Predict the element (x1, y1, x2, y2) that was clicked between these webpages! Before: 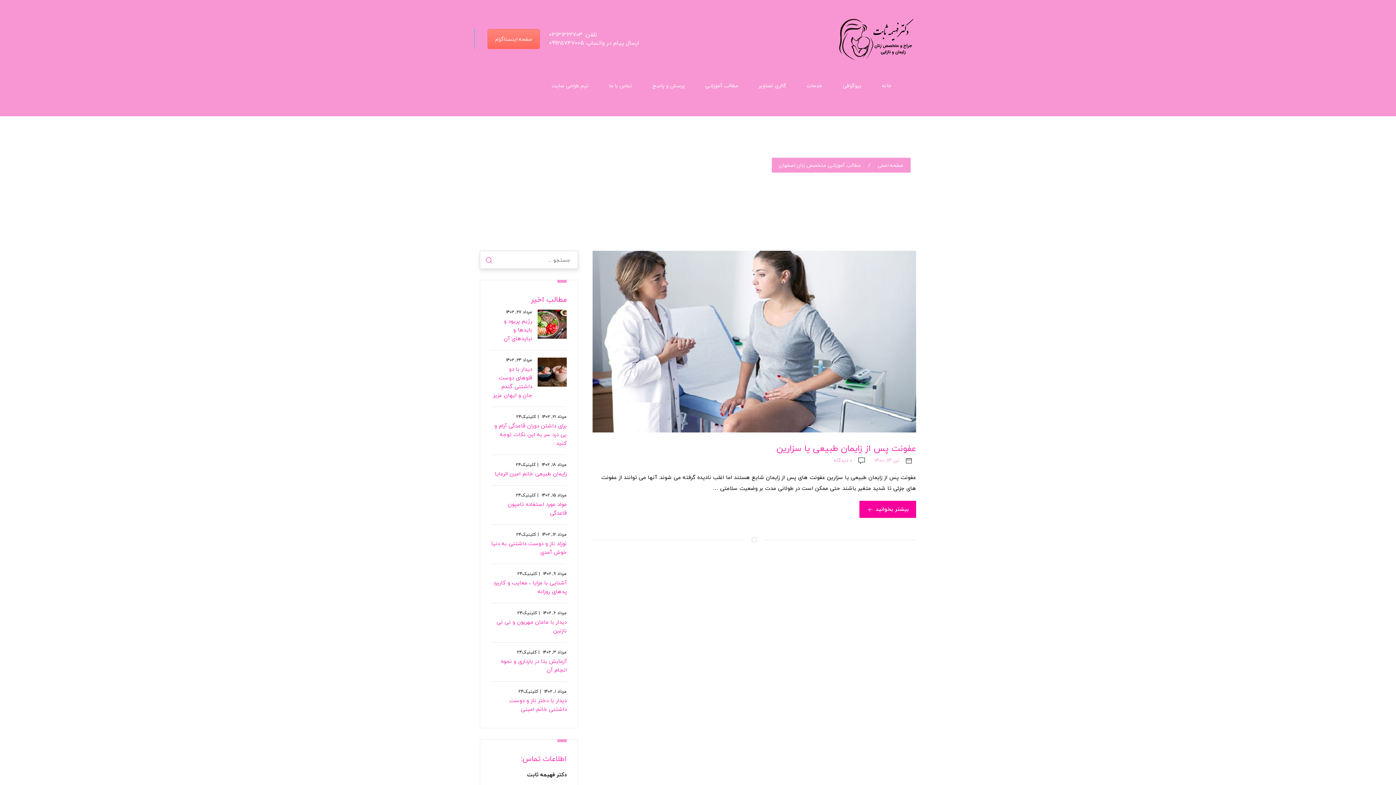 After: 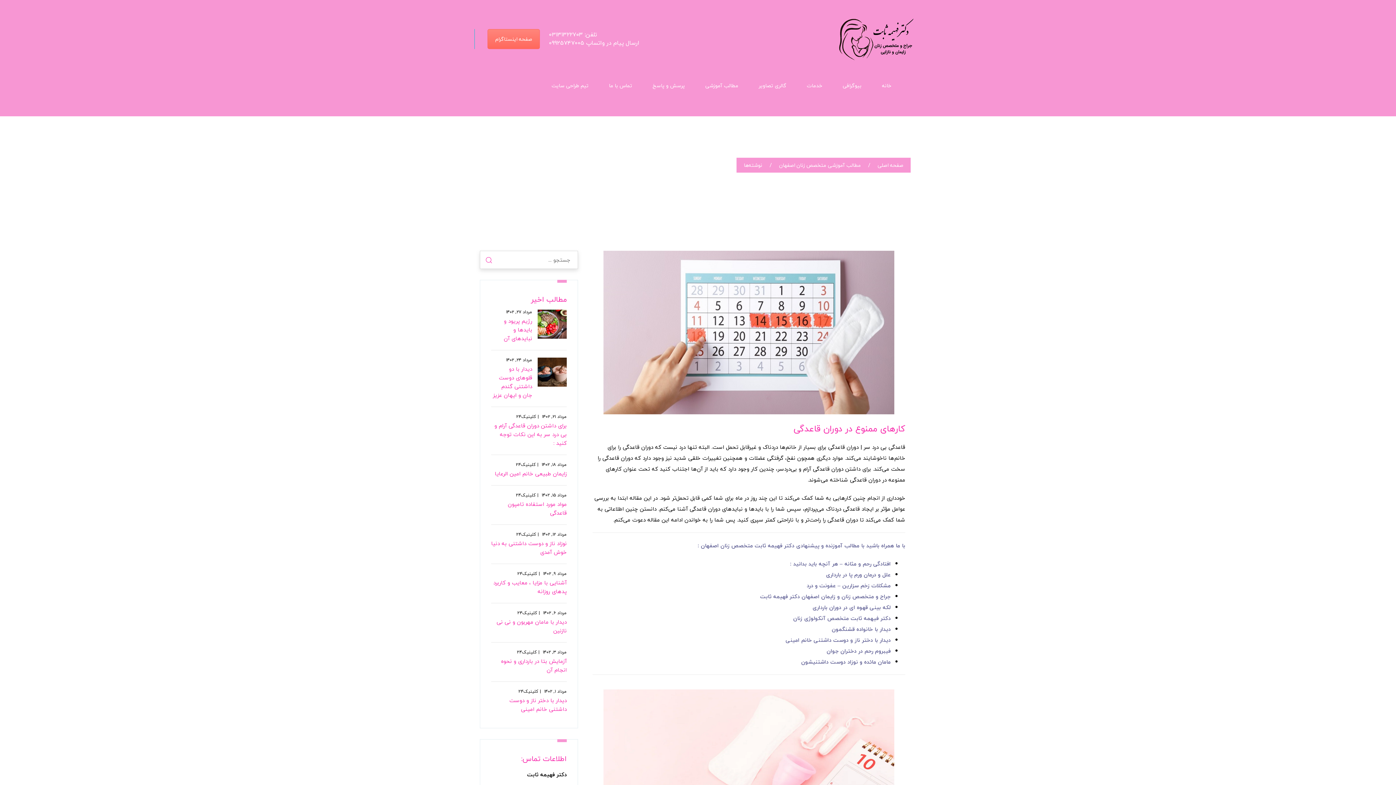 Action: bbox: (542, 412, 566, 420) label: مرداد ۲۱, ۱۴۰۲